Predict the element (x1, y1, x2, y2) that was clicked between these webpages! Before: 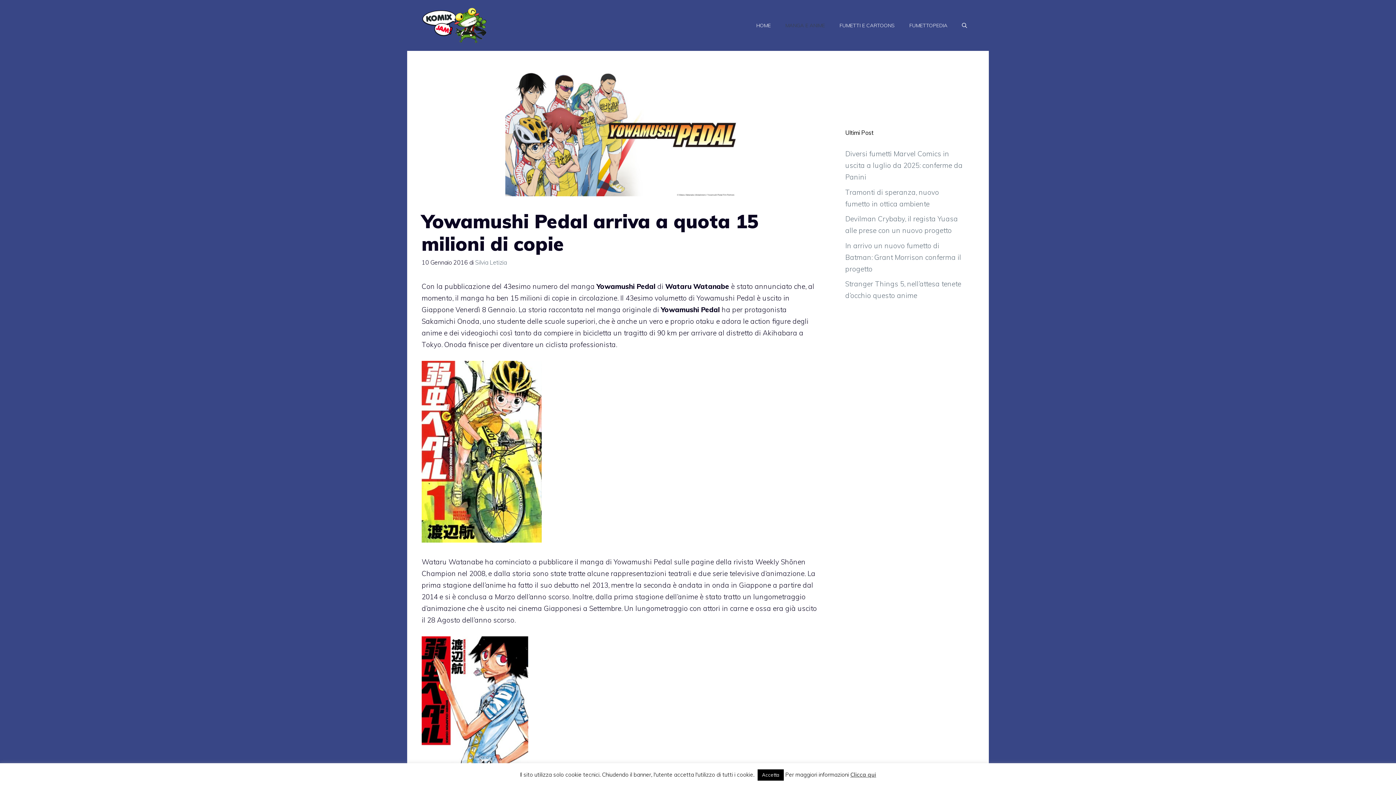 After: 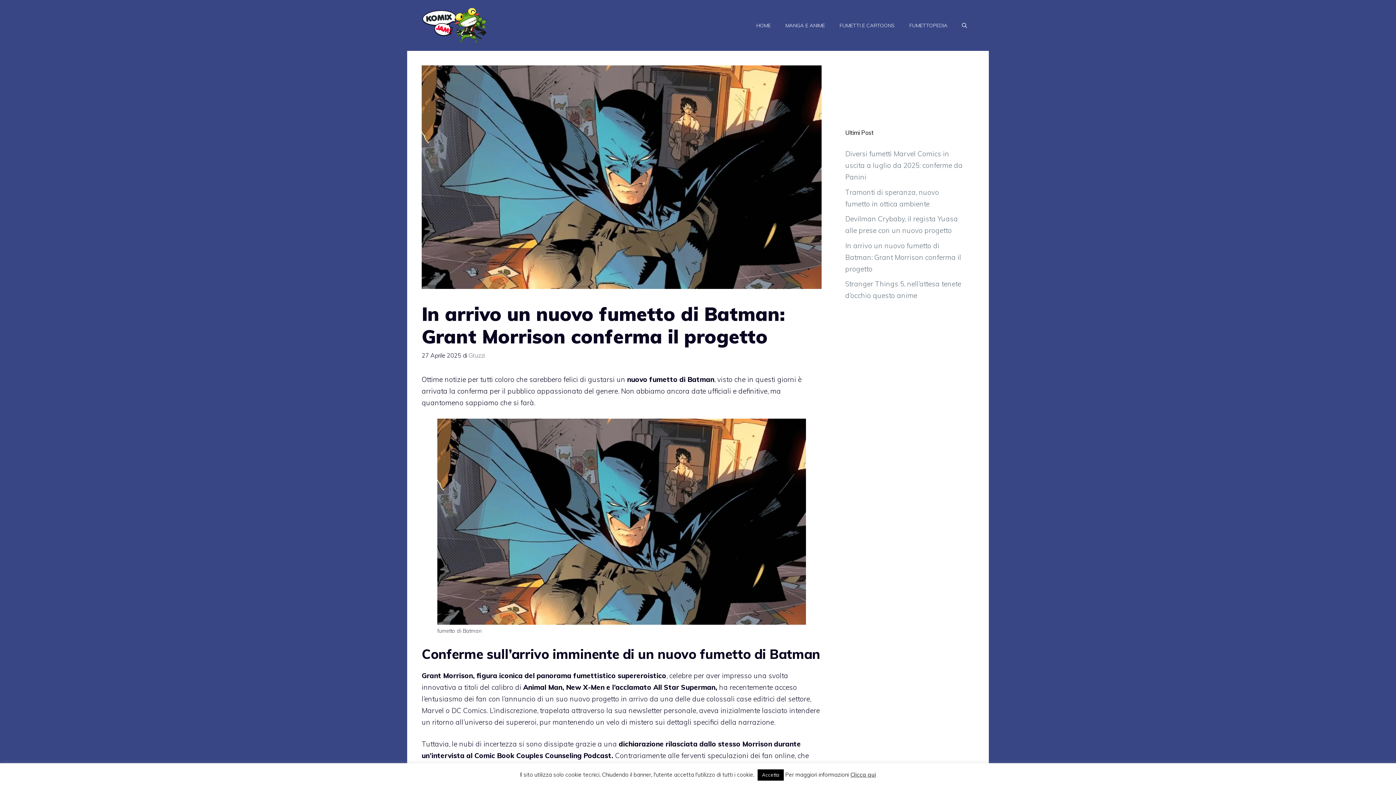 Action: bbox: (845, 241, 961, 273) label: In arrivo un nuovo fumetto di Batman: Grant Morrison conferma il progetto